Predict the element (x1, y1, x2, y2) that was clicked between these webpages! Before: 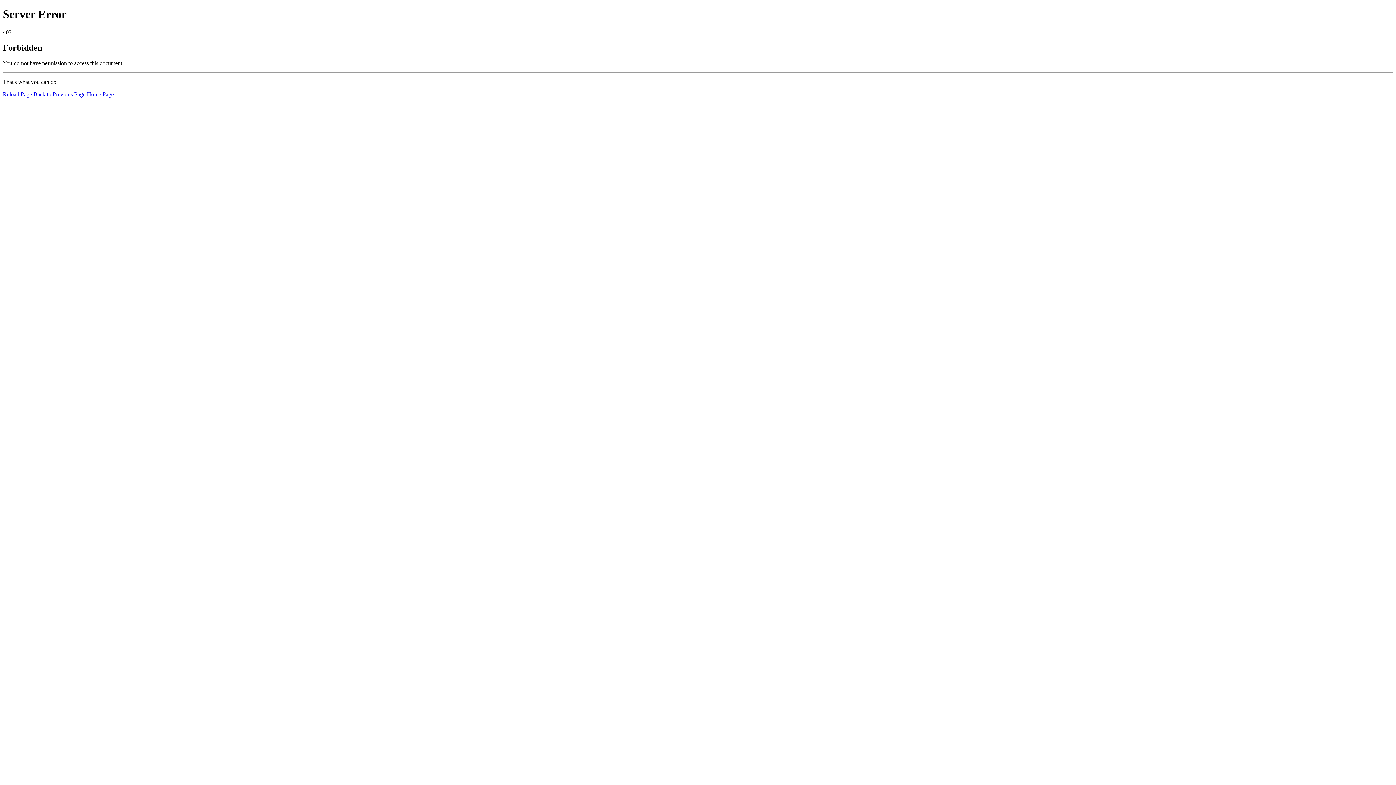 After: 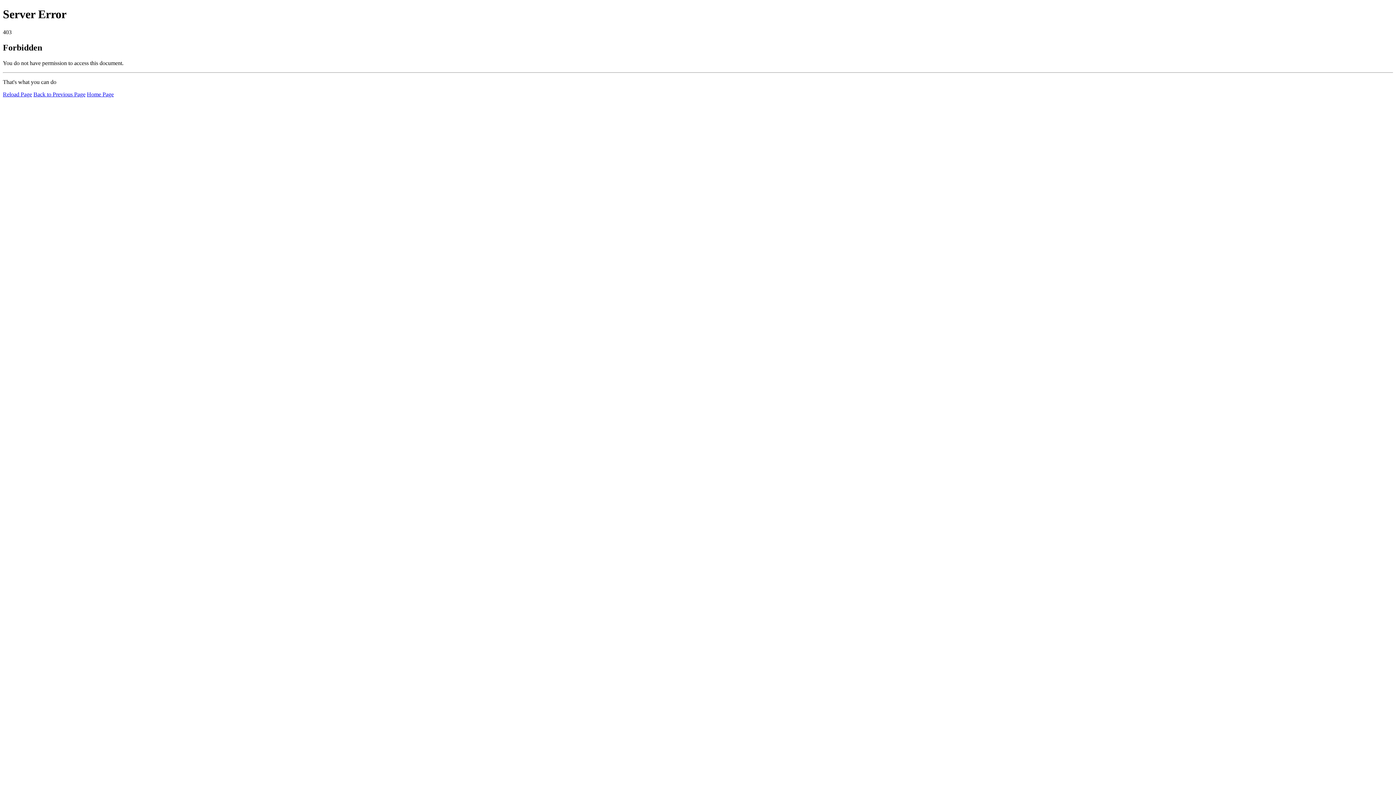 Action: label: Reload Page bbox: (2, 91, 32, 97)